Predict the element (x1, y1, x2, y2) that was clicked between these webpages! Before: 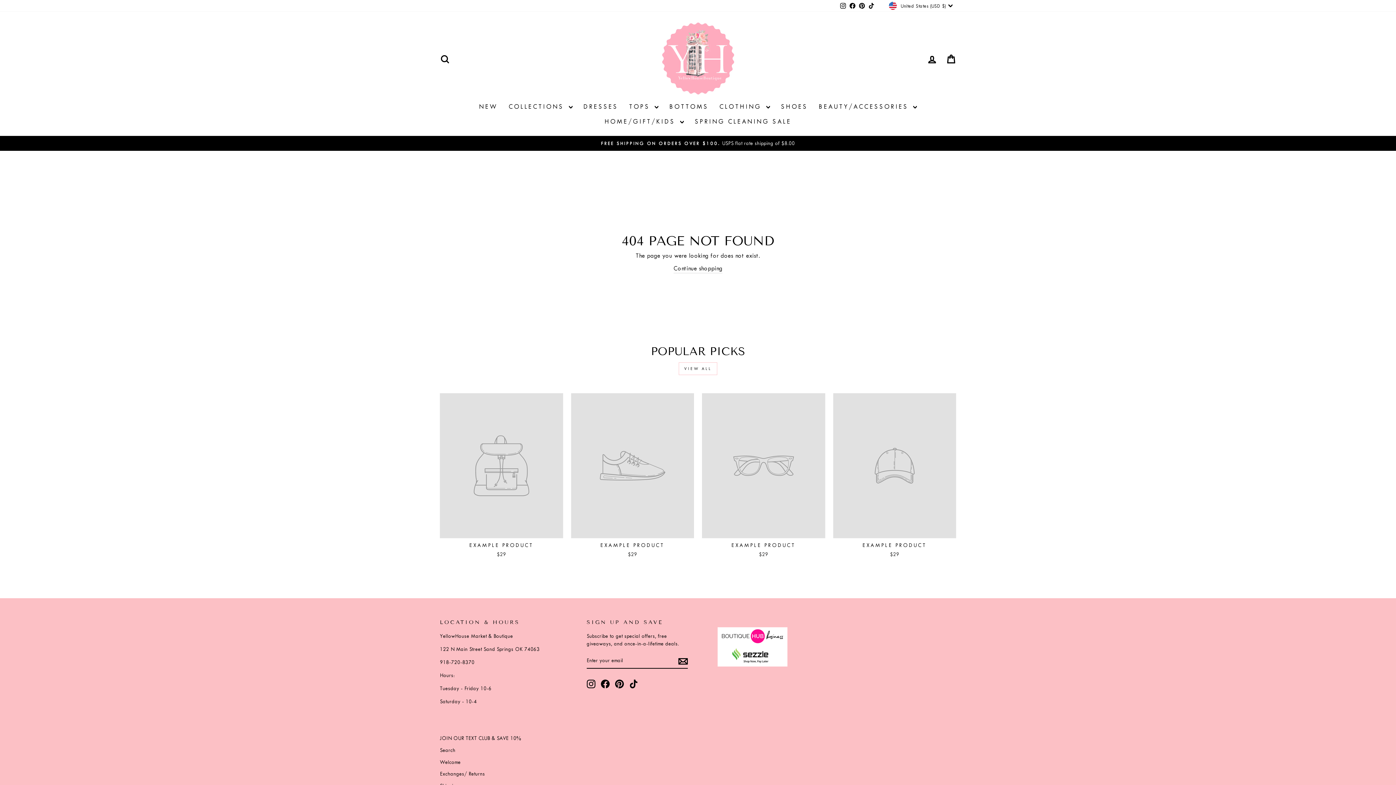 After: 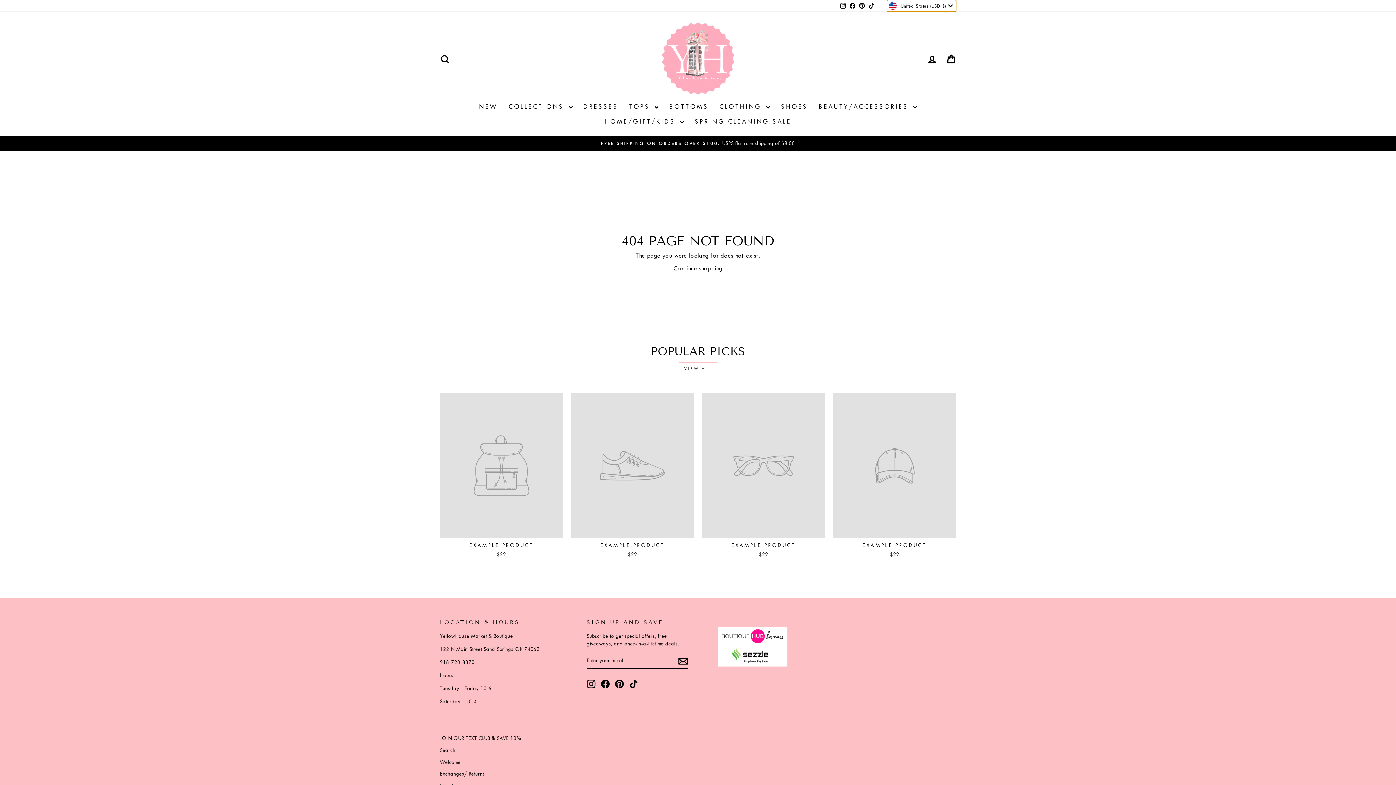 Action: label: United States (USD $) bbox: (887, 0, 956, 11)